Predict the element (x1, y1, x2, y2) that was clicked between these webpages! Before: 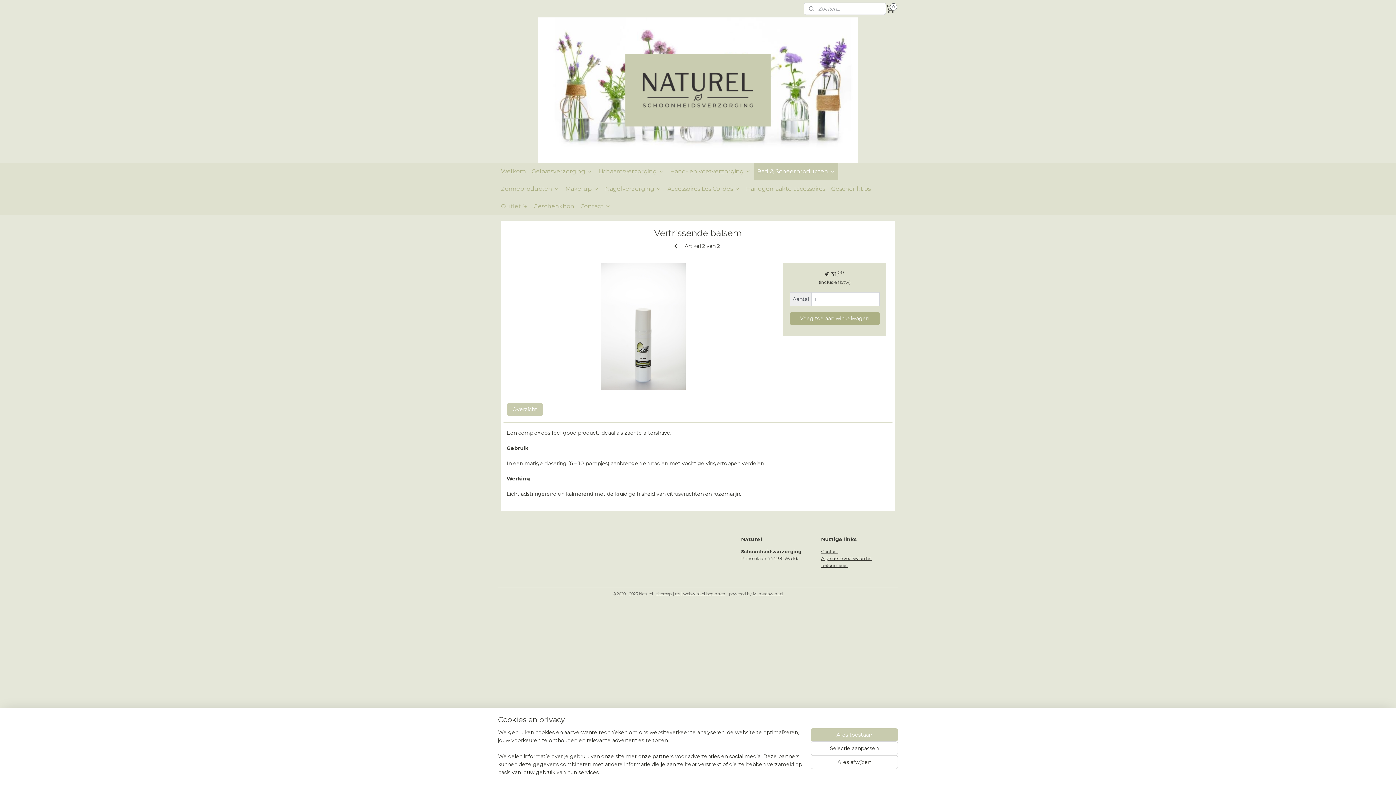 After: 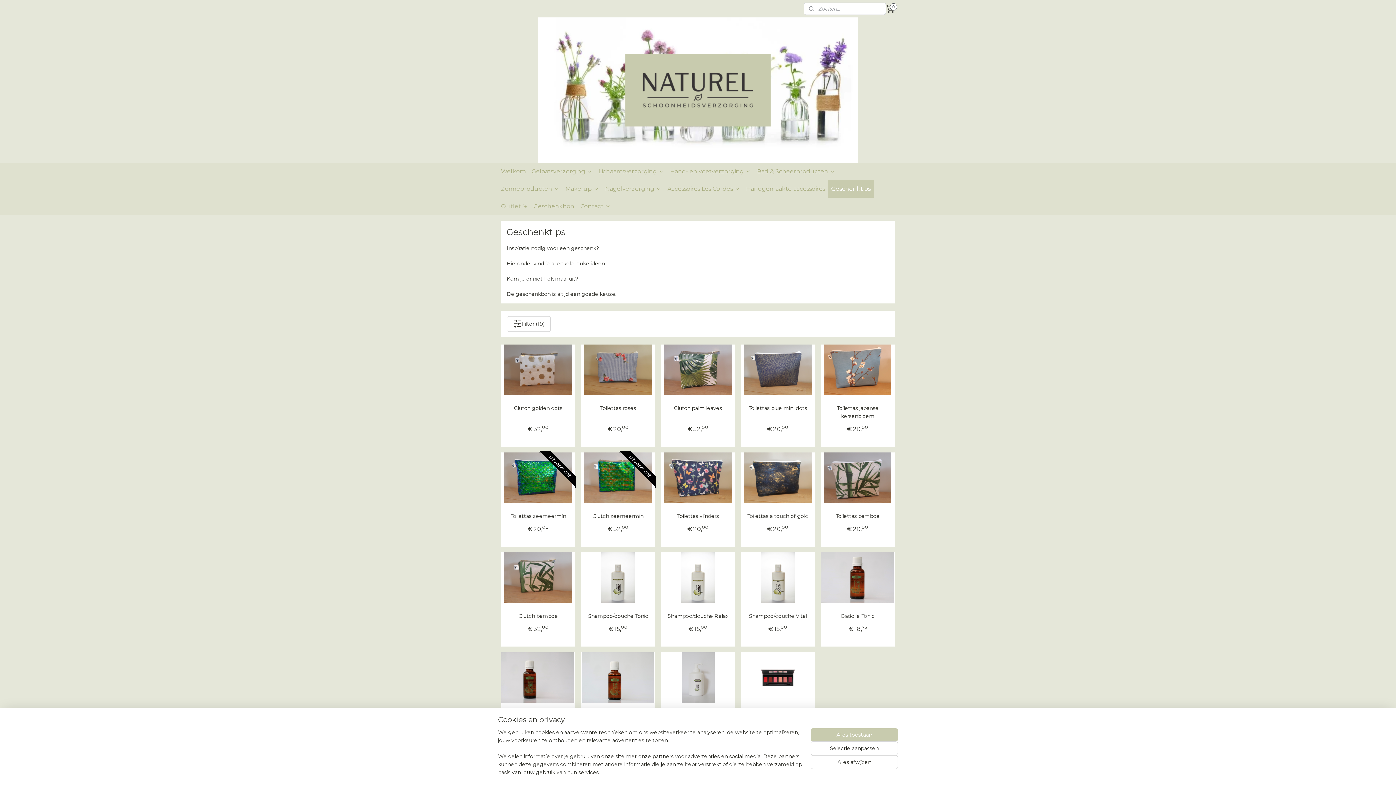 Action: label: Geschenktips bbox: (828, 180, 873, 197)